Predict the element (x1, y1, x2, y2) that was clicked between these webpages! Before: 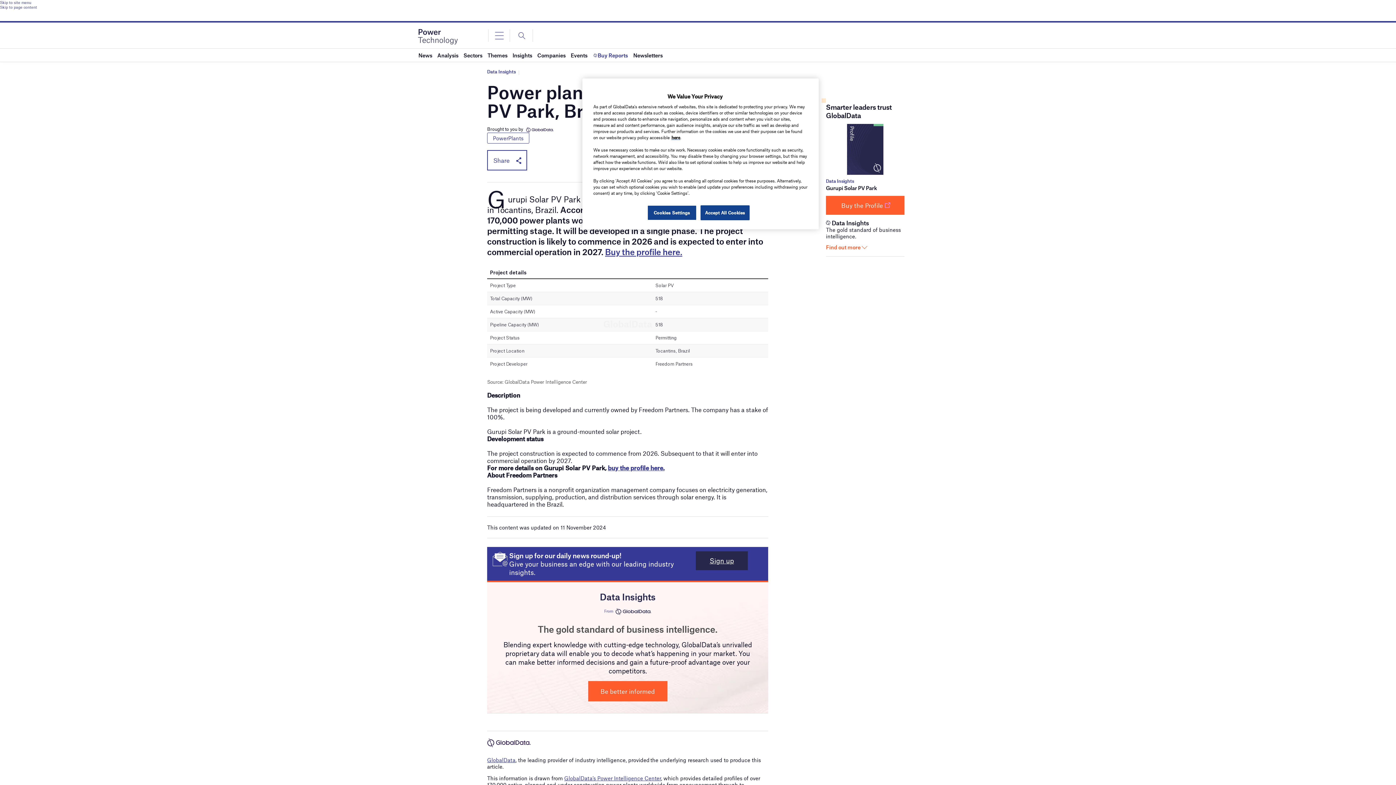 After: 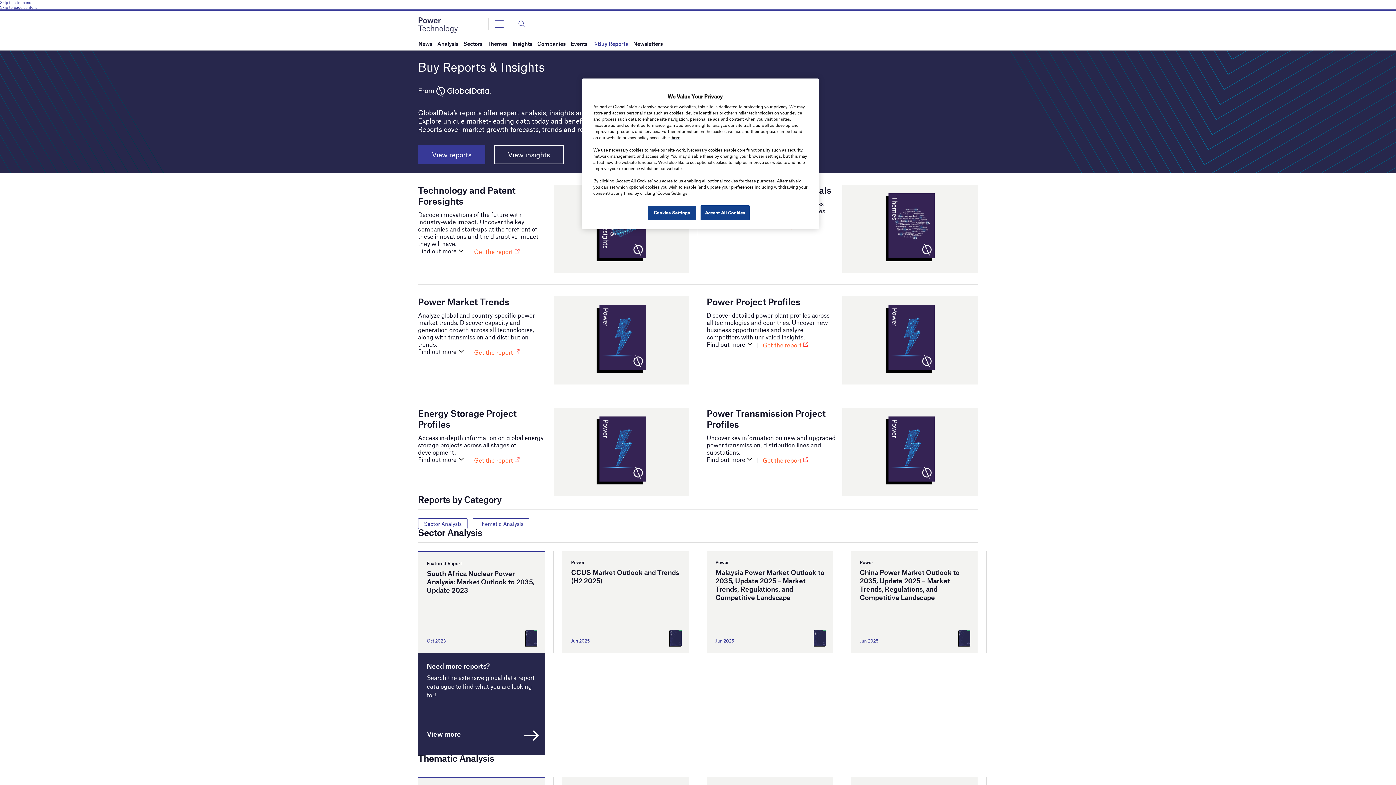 Action: bbox: (592, 48, 628, 61) label: Buy Reports